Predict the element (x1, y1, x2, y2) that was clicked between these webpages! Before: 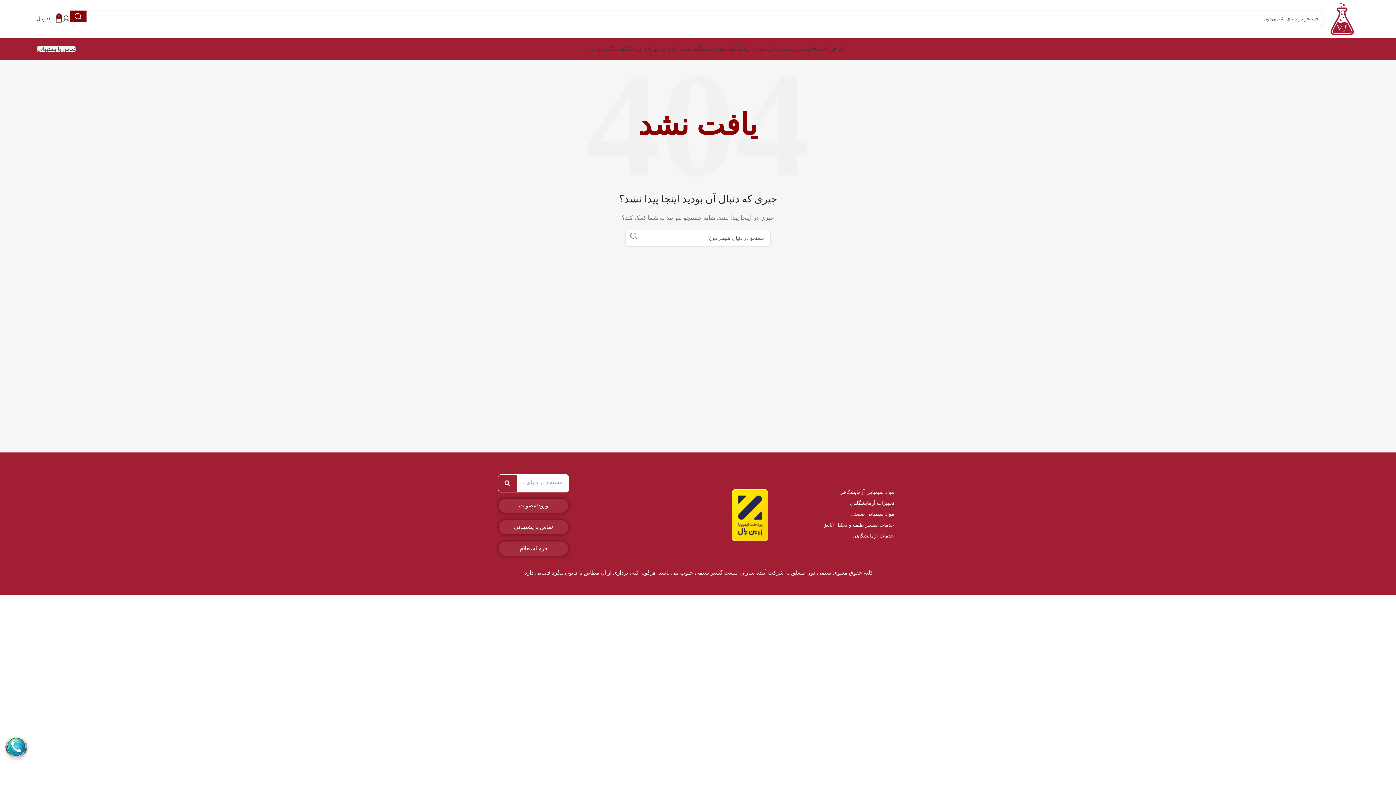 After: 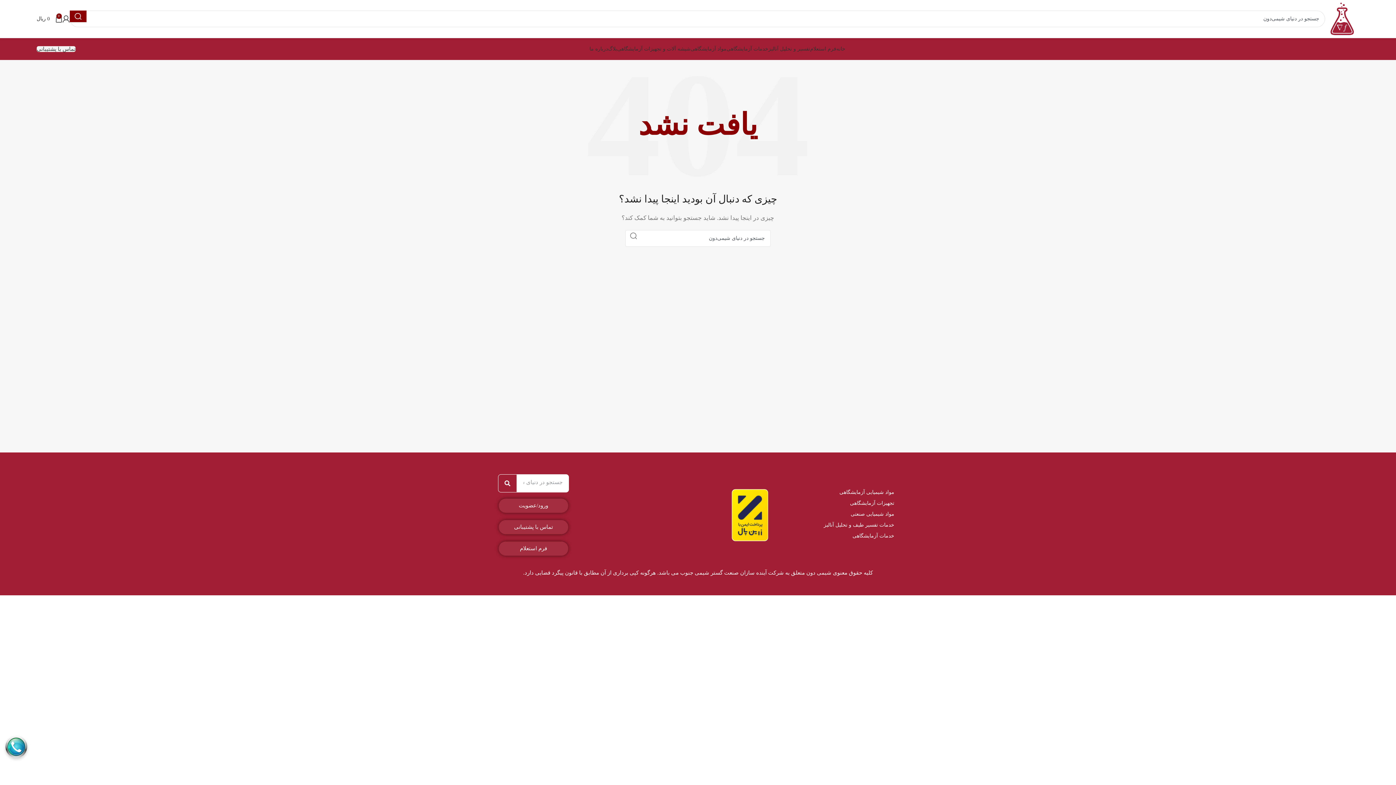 Action: bbox: (5, 736, 27, 758)